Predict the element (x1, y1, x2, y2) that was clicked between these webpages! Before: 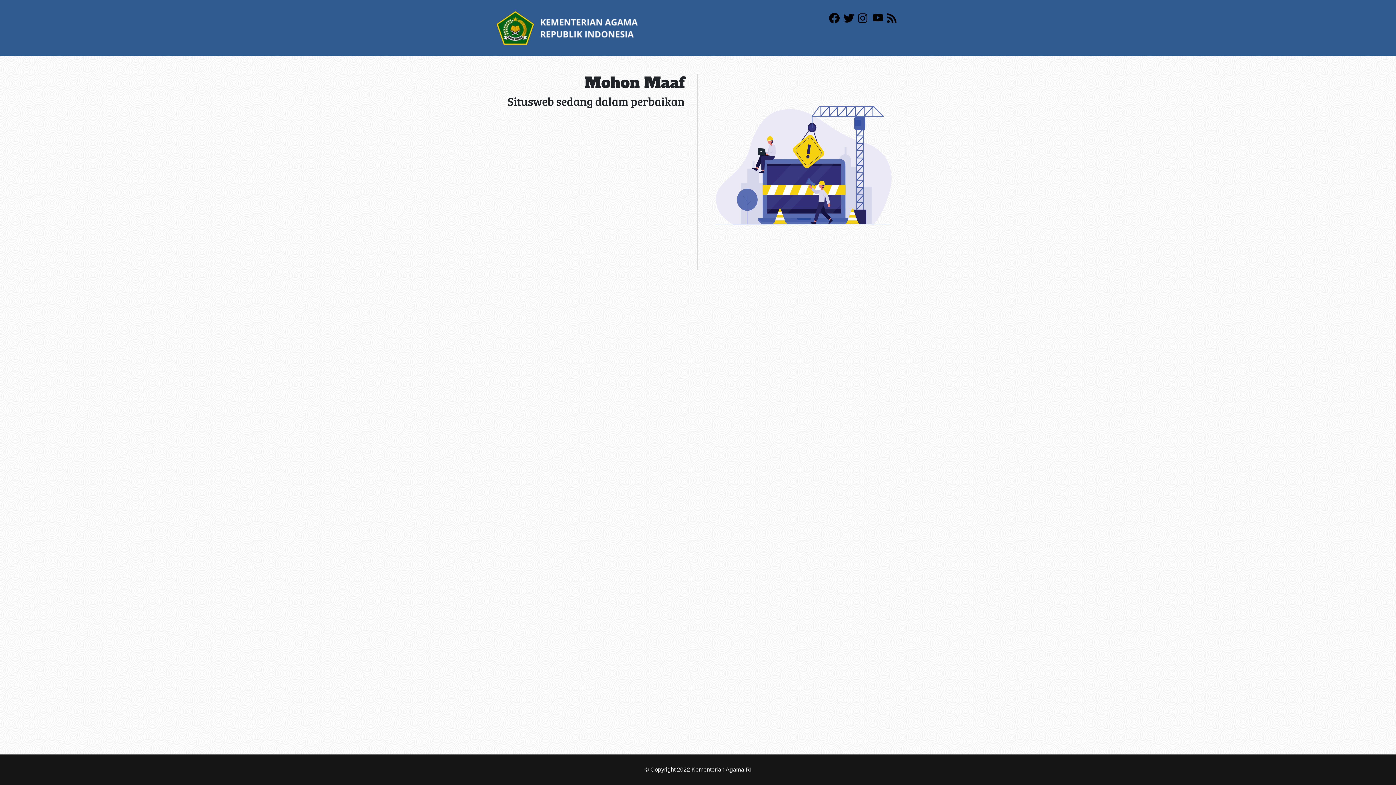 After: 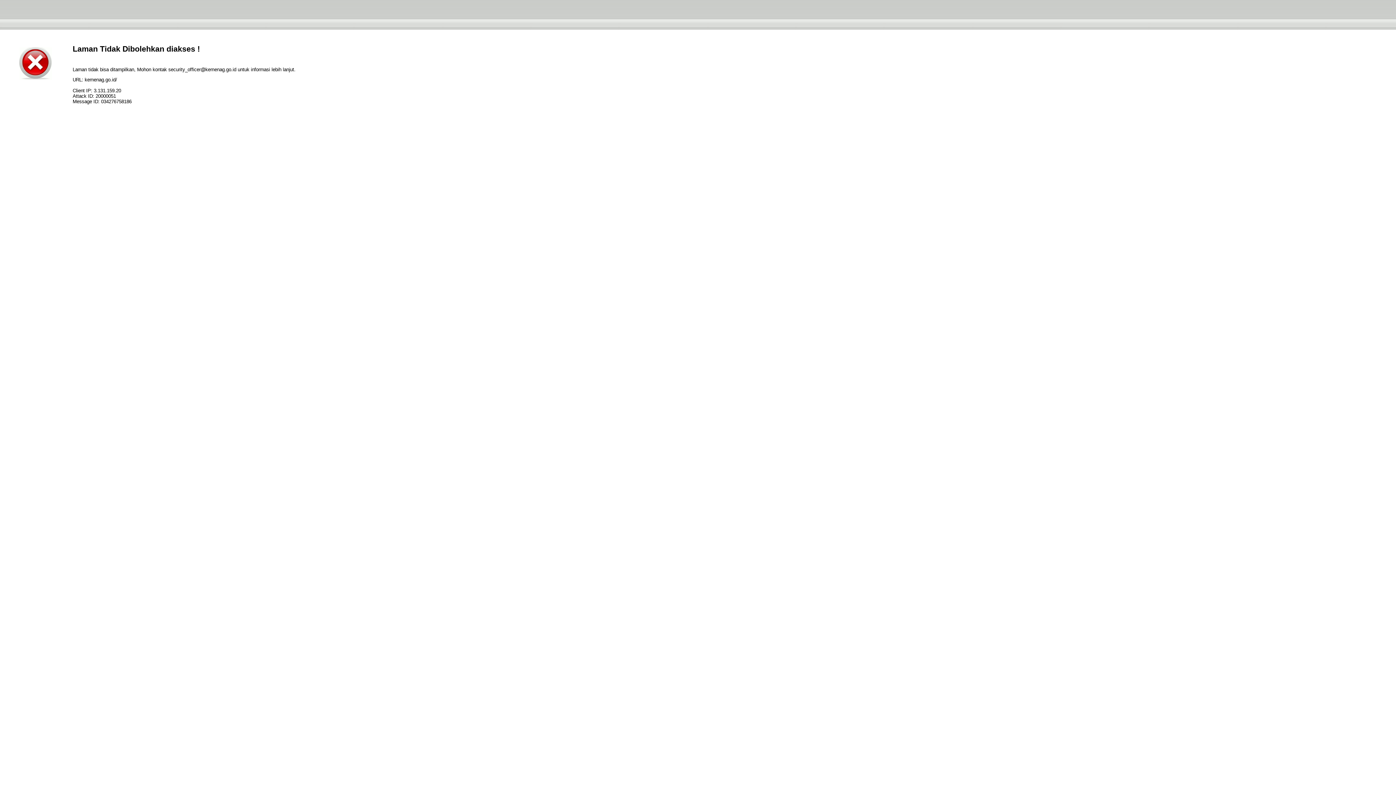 Action: bbox: (496, 24, 638, 30)